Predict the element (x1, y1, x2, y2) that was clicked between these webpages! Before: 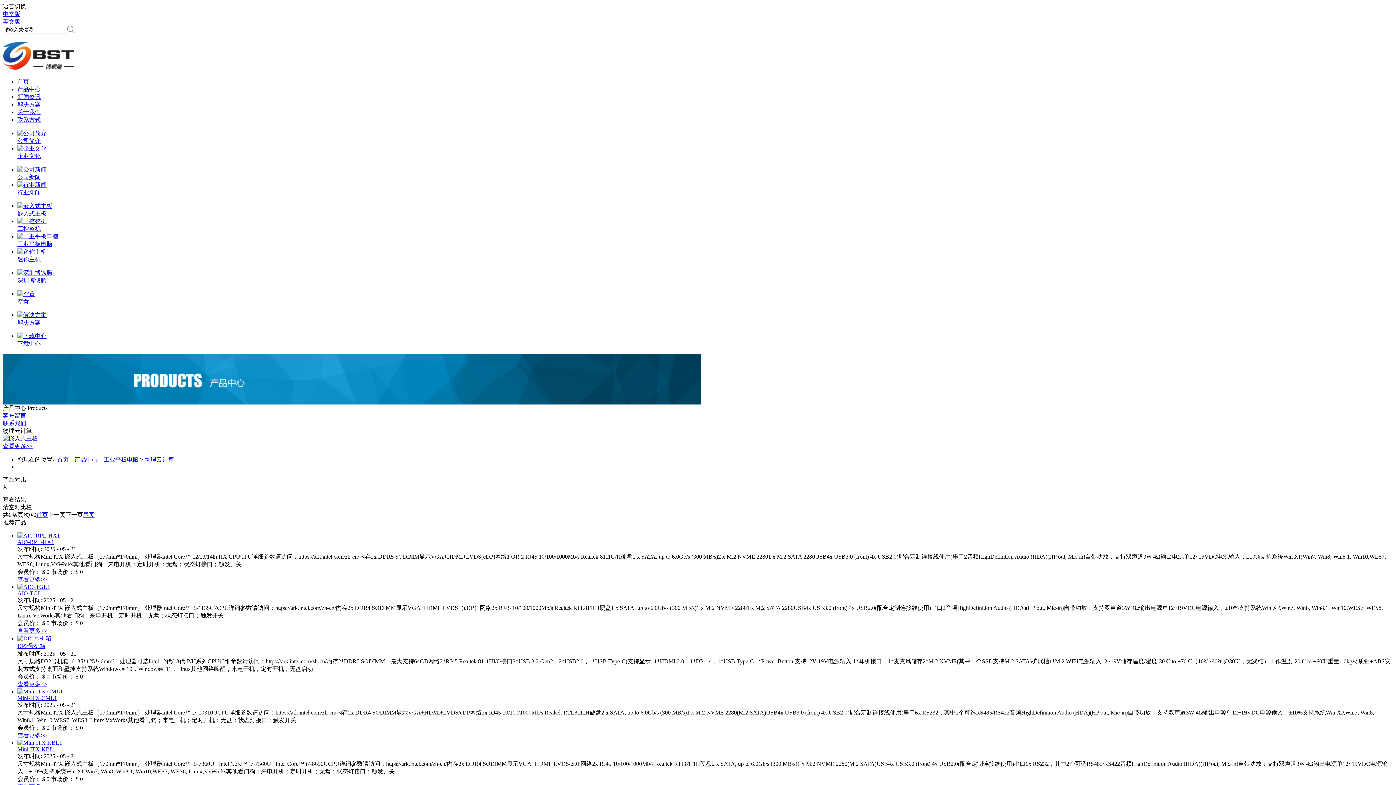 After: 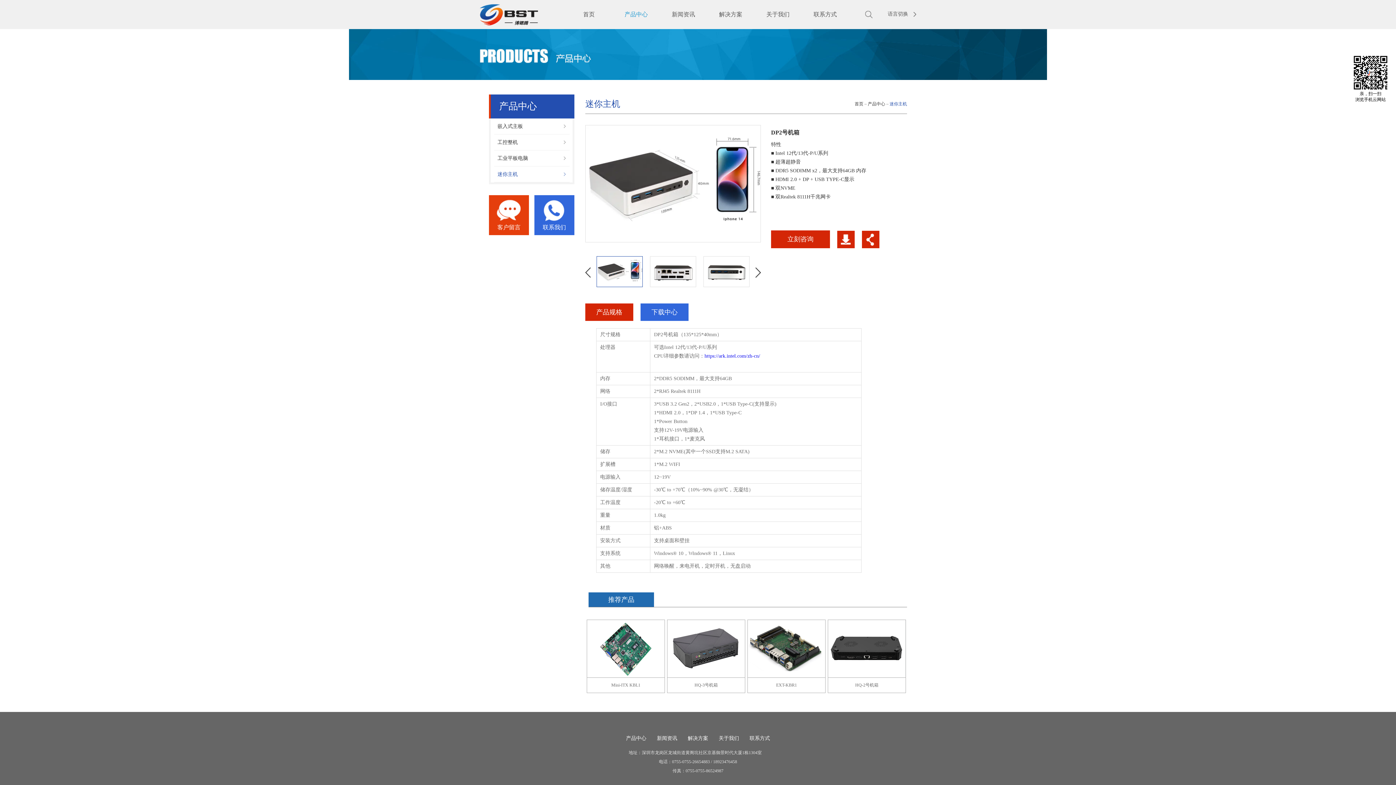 Action: bbox: (17, 643, 45, 649) label: DP2号机箱